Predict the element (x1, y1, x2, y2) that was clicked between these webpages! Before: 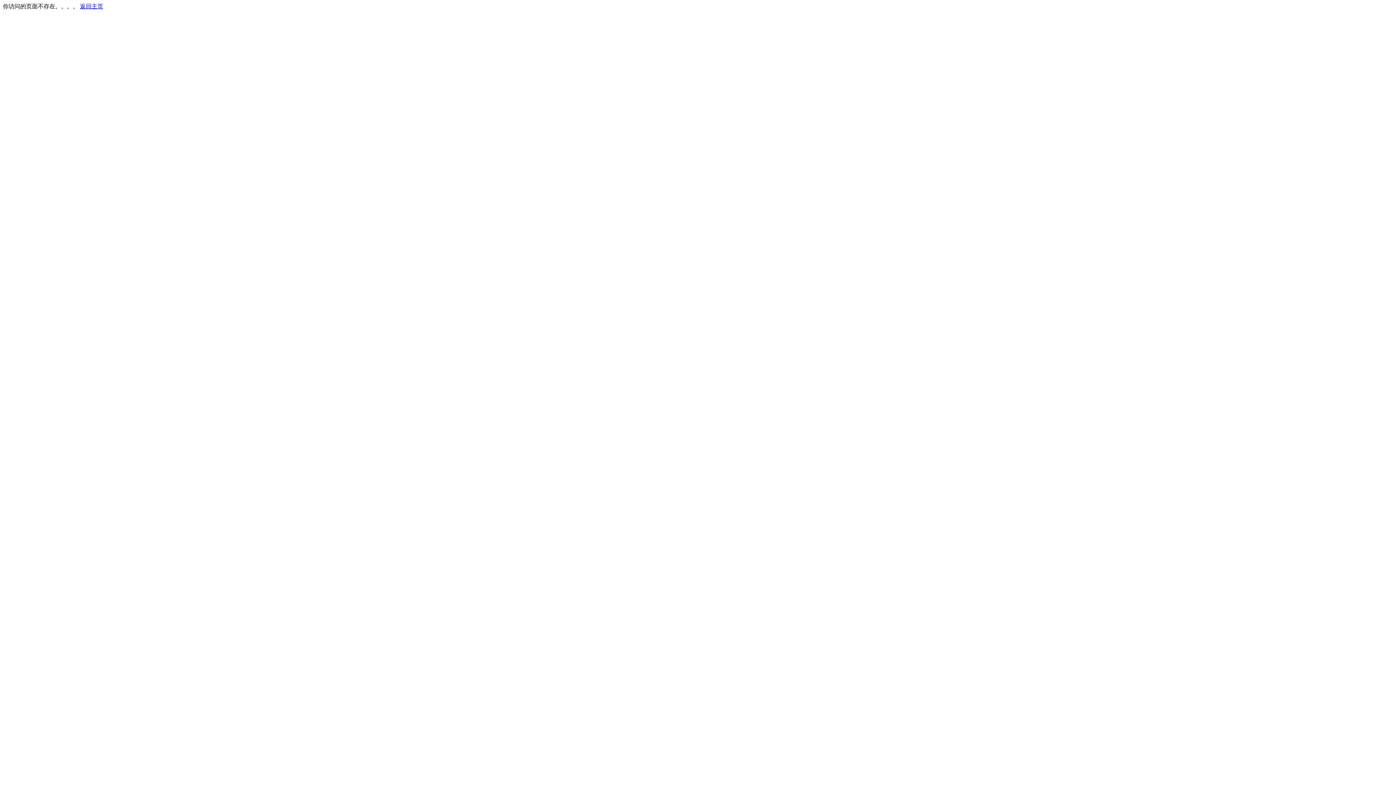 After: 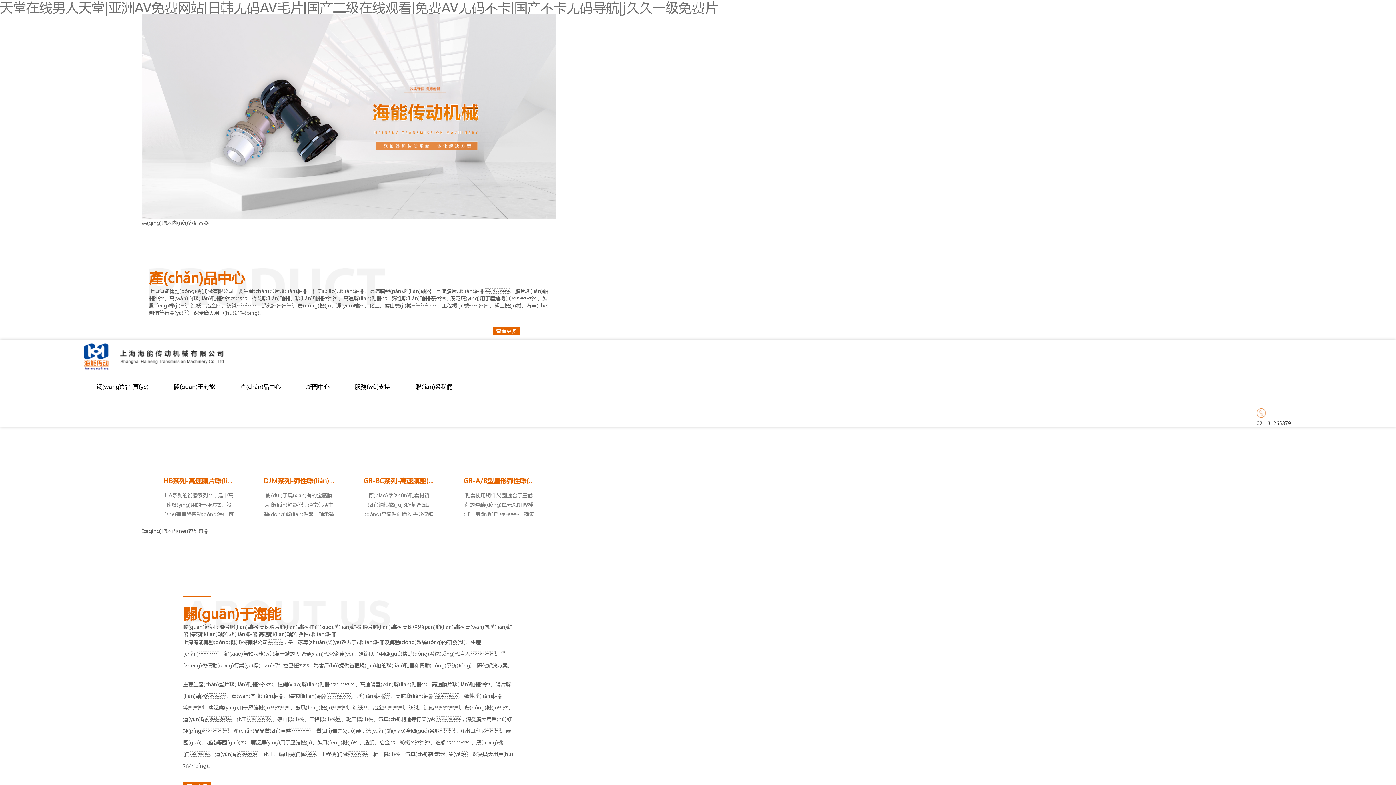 Action: bbox: (80, 3, 103, 9) label: 返回主页